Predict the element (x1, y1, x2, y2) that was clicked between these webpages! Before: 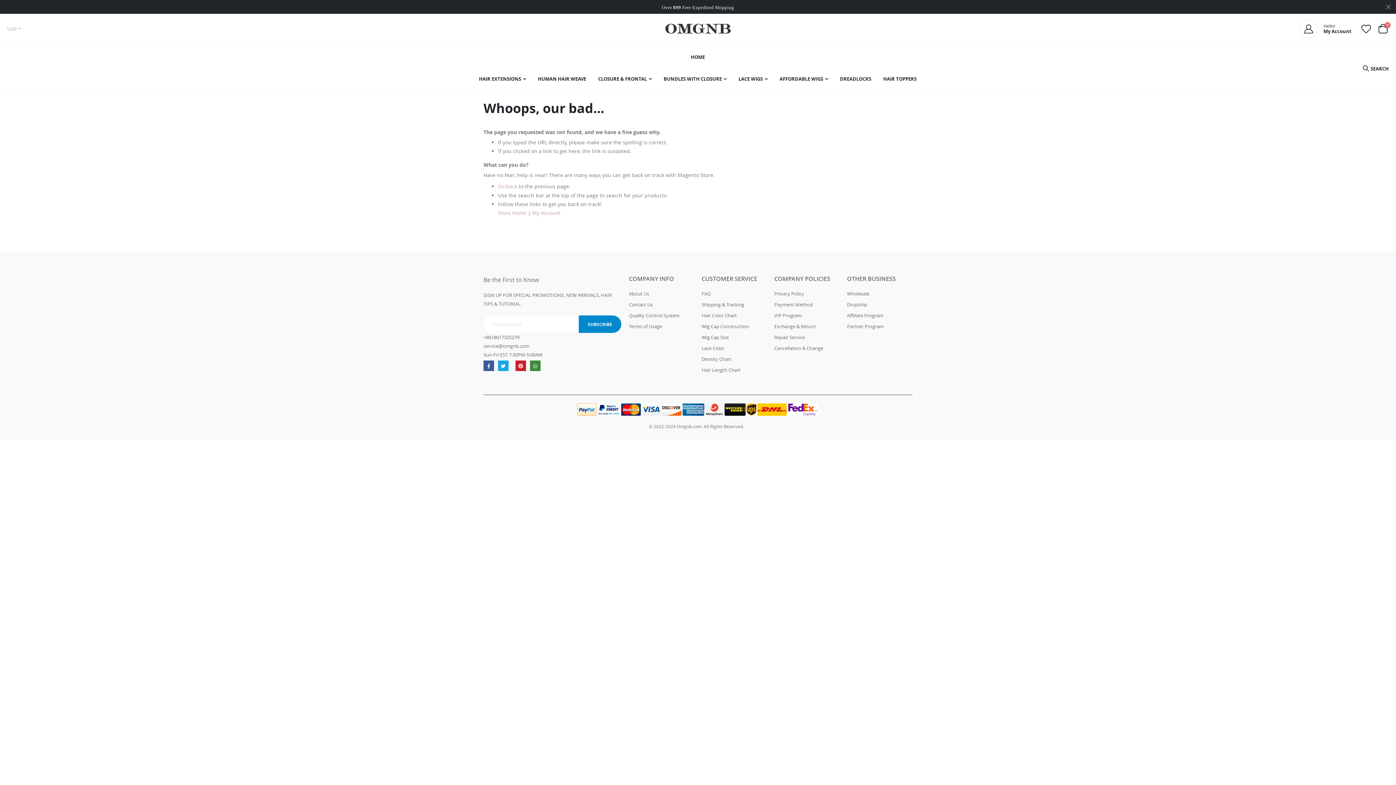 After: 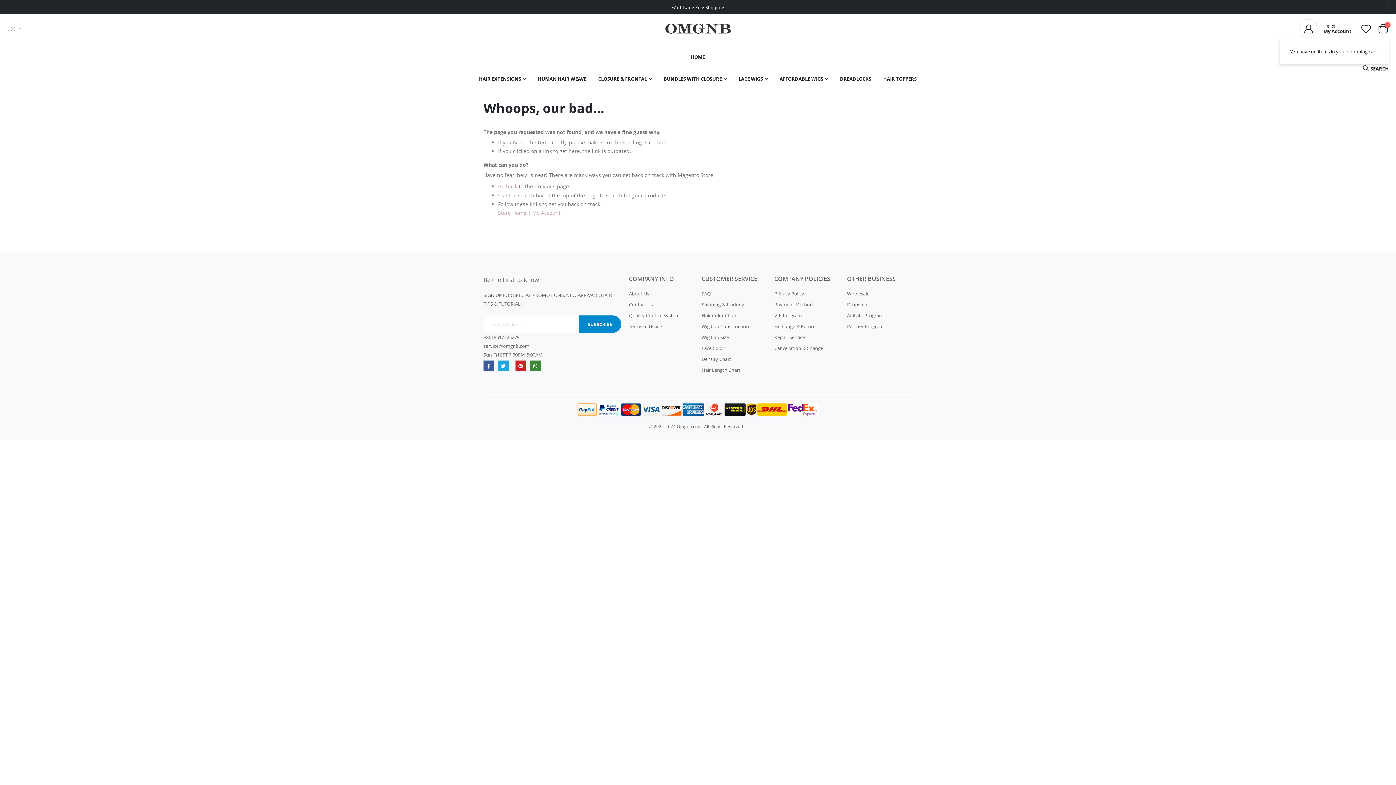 Action: label: Cart
0
items bbox: (1377, 24, 1389, 33)